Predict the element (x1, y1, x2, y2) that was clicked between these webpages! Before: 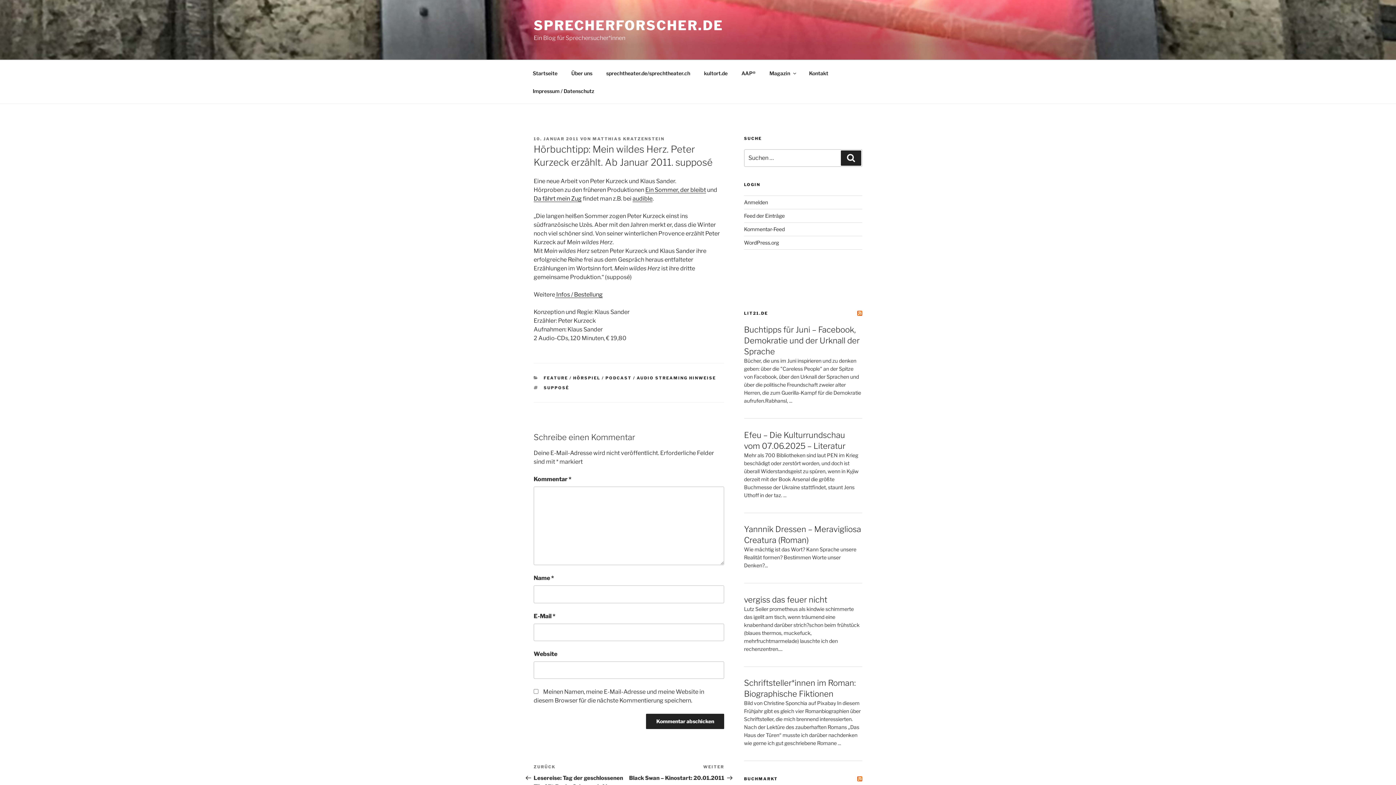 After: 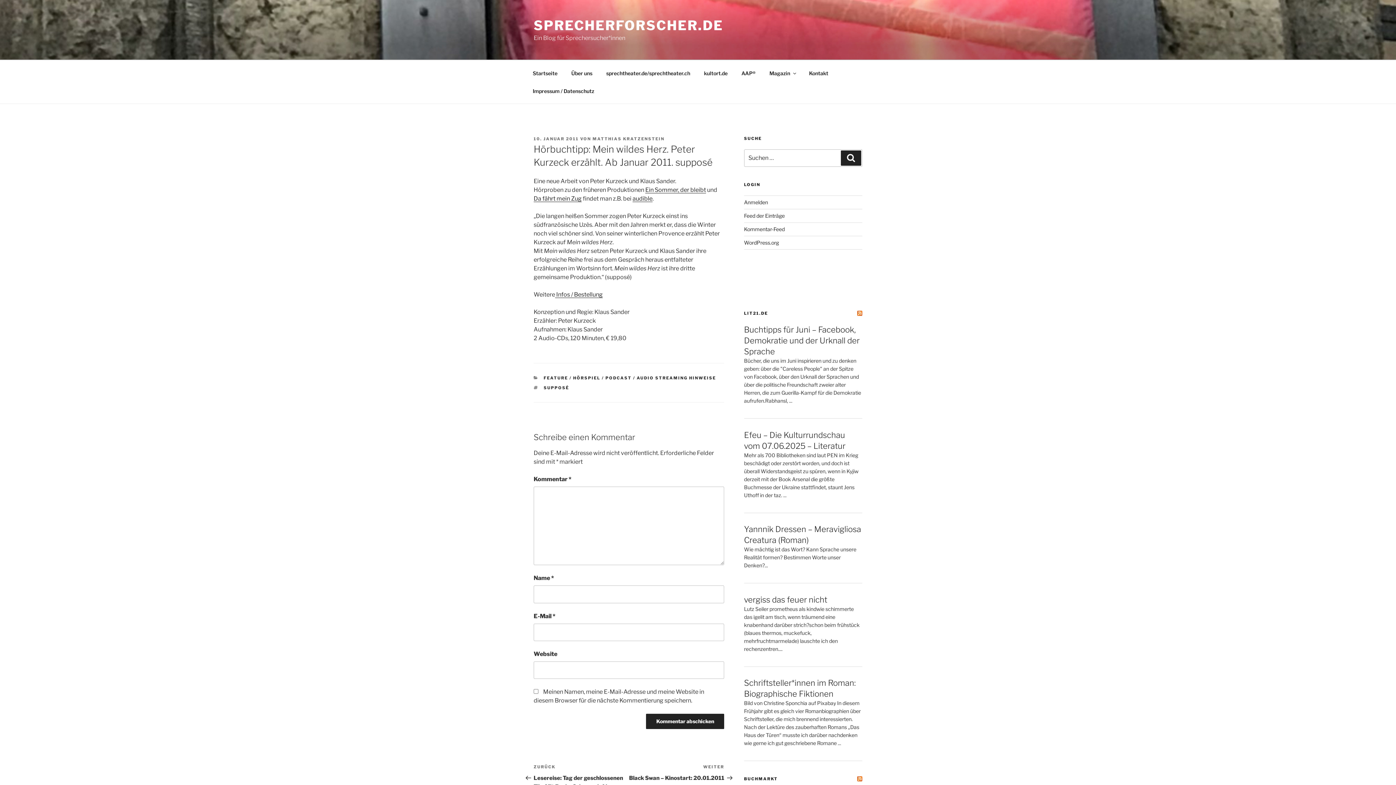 Action: bbox: (533, 136, 578, 141) label: 10. JANUAR 2011